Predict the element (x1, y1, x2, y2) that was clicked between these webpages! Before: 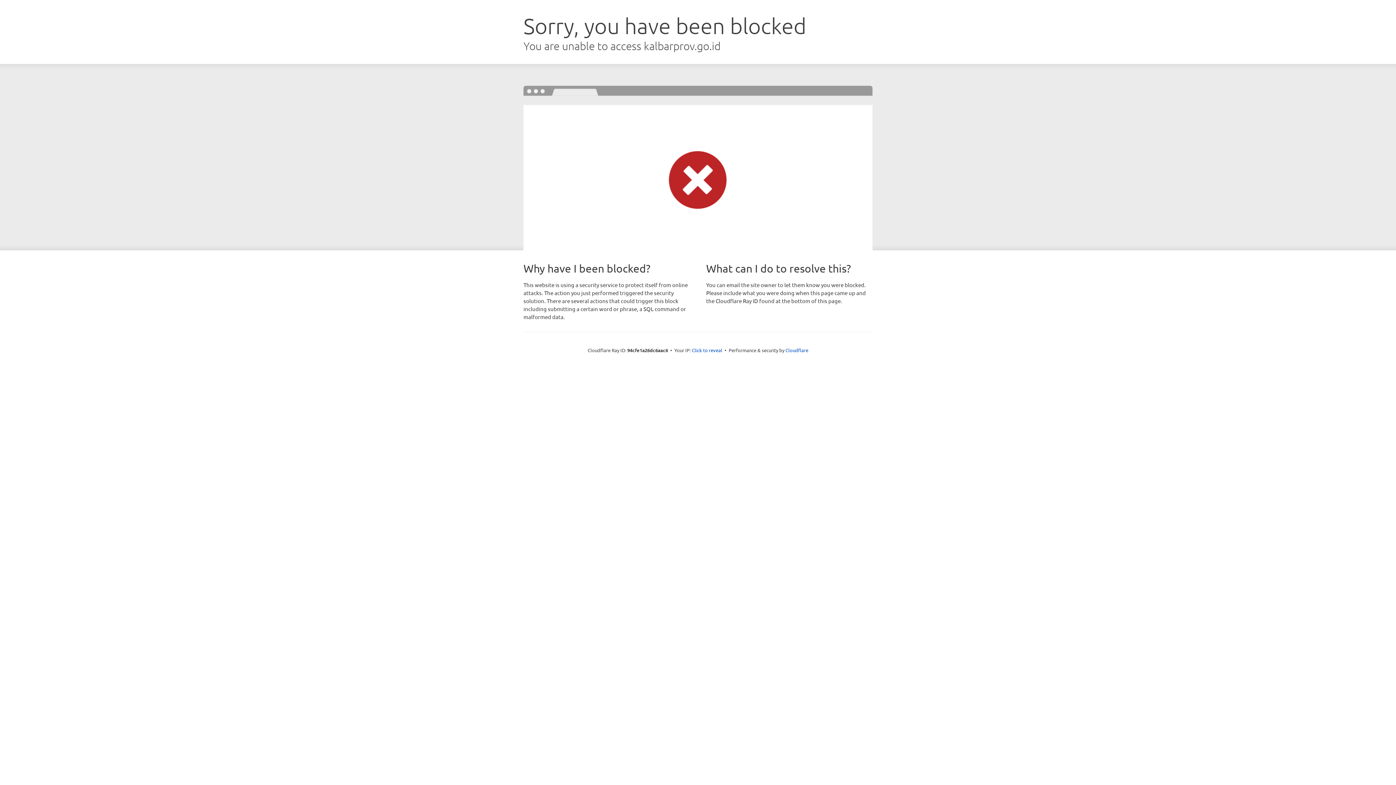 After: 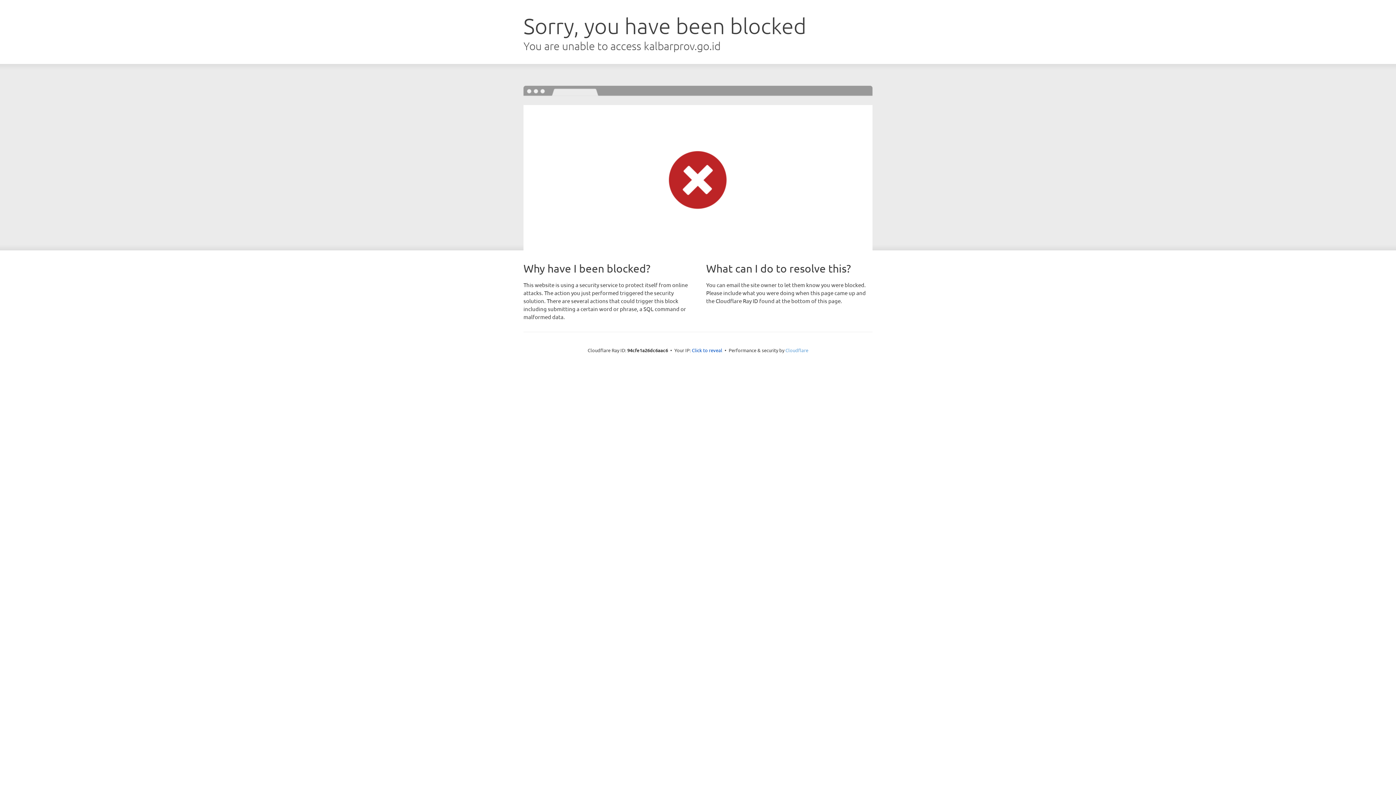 Action: label: Cloudflare bbox: (785, 347, 808, 353)